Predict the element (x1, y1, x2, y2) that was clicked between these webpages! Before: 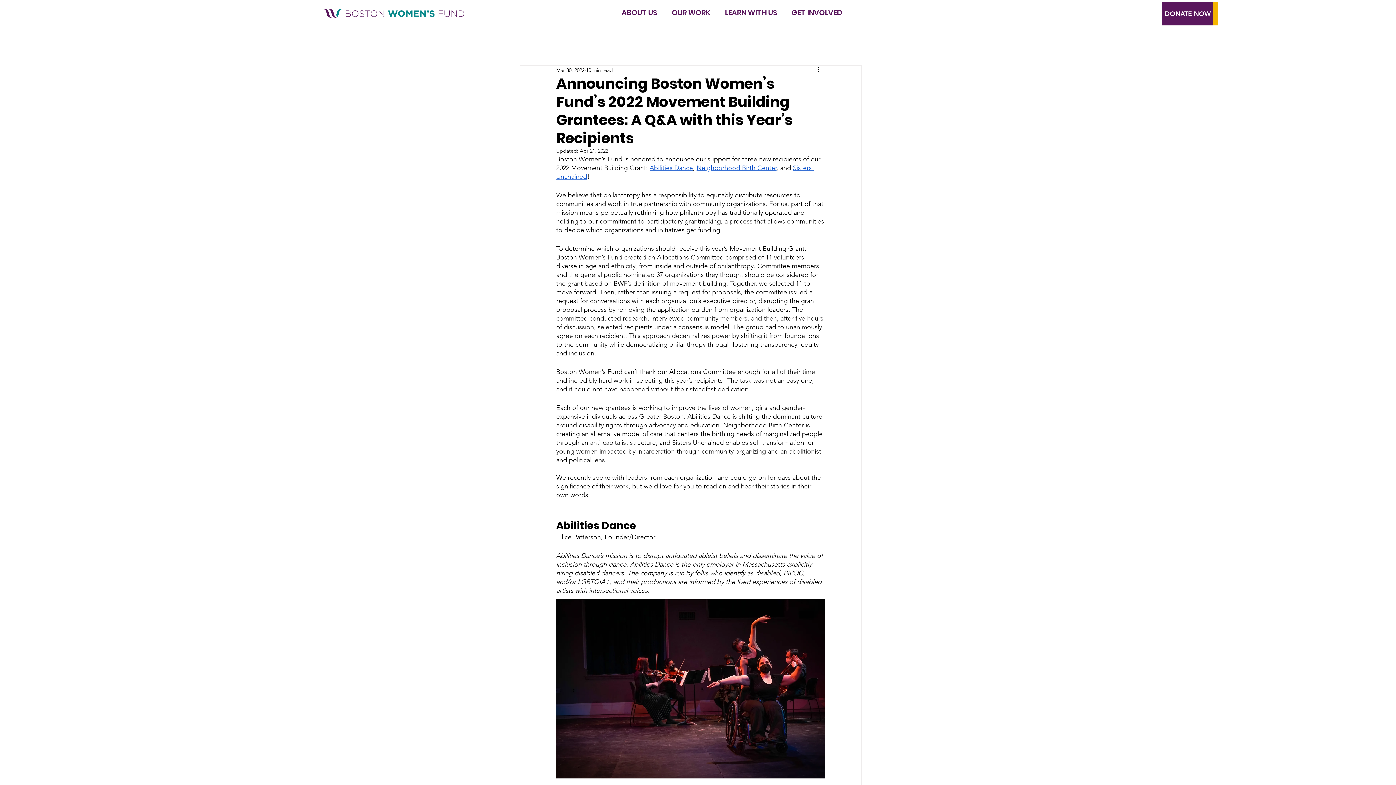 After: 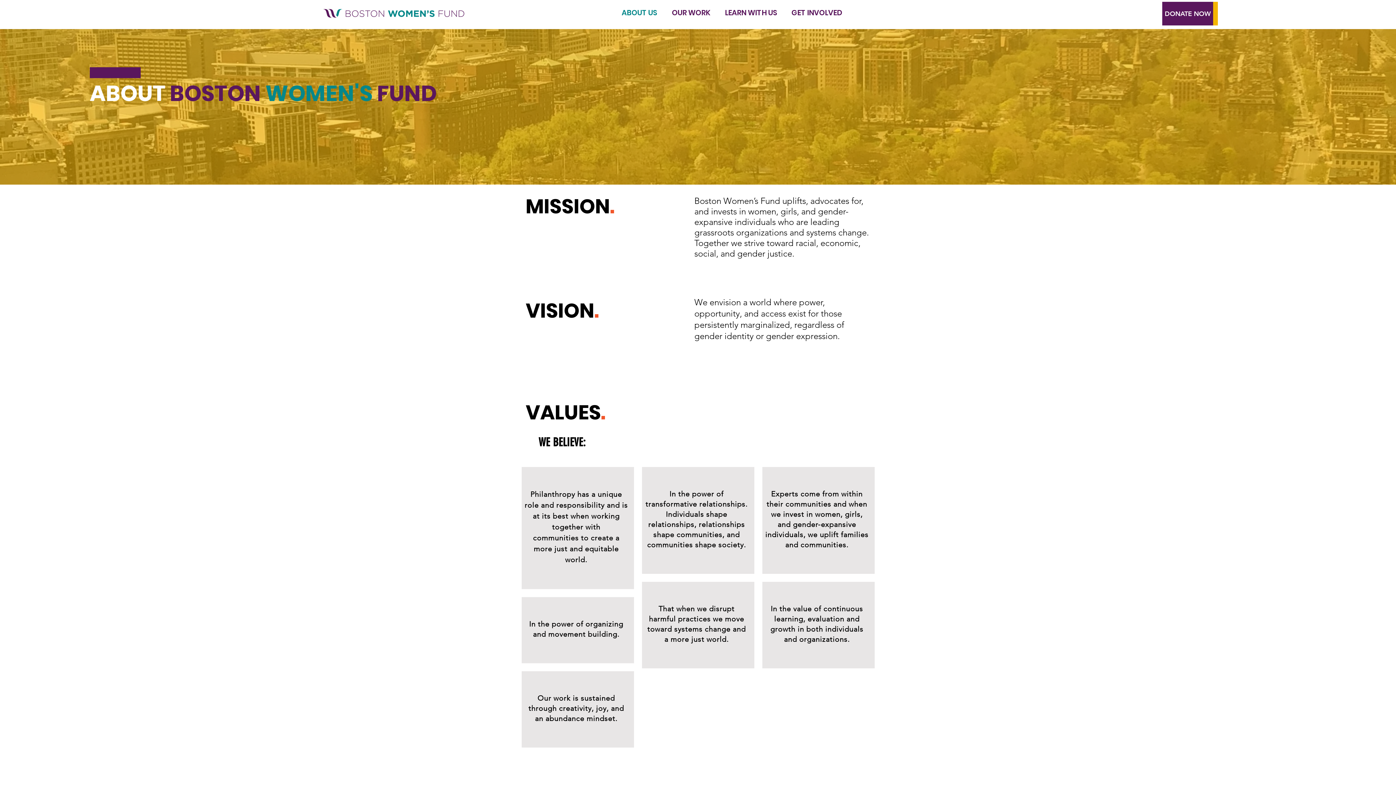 Action: bbox: (616, 3, 666, 21) label: ABOUT US